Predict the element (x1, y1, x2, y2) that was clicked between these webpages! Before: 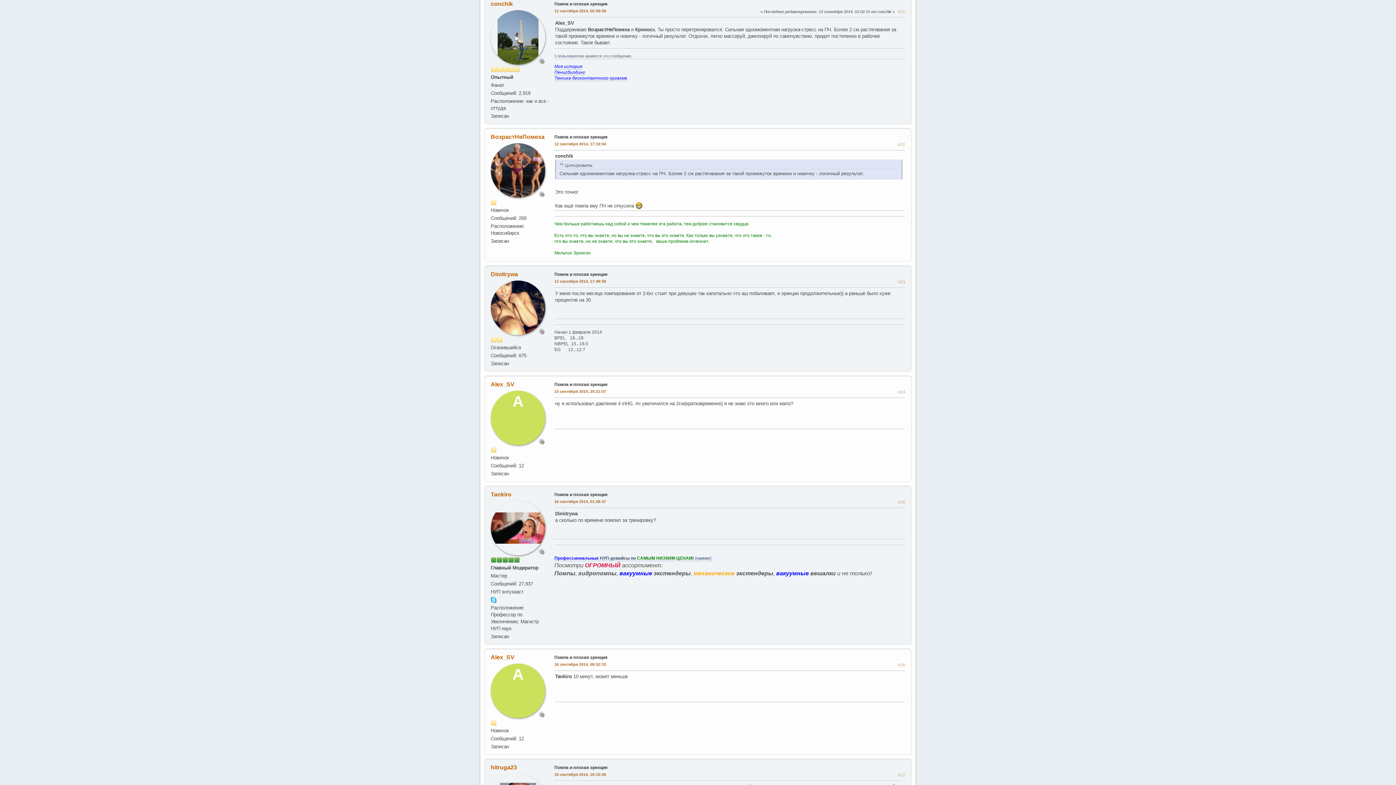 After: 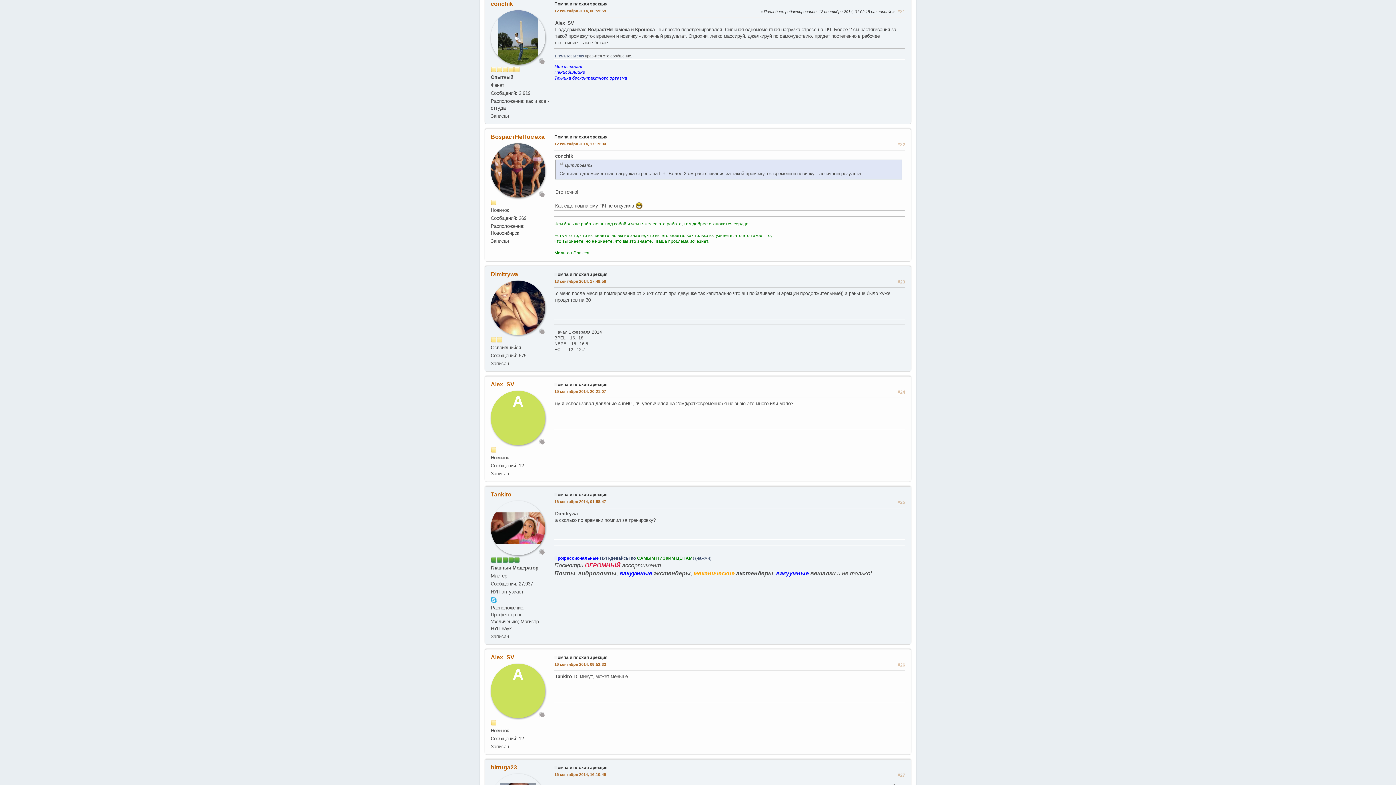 Action: label: 12 сентября 2014, 00:59:59 bbox: (554, 8, 606, 13)